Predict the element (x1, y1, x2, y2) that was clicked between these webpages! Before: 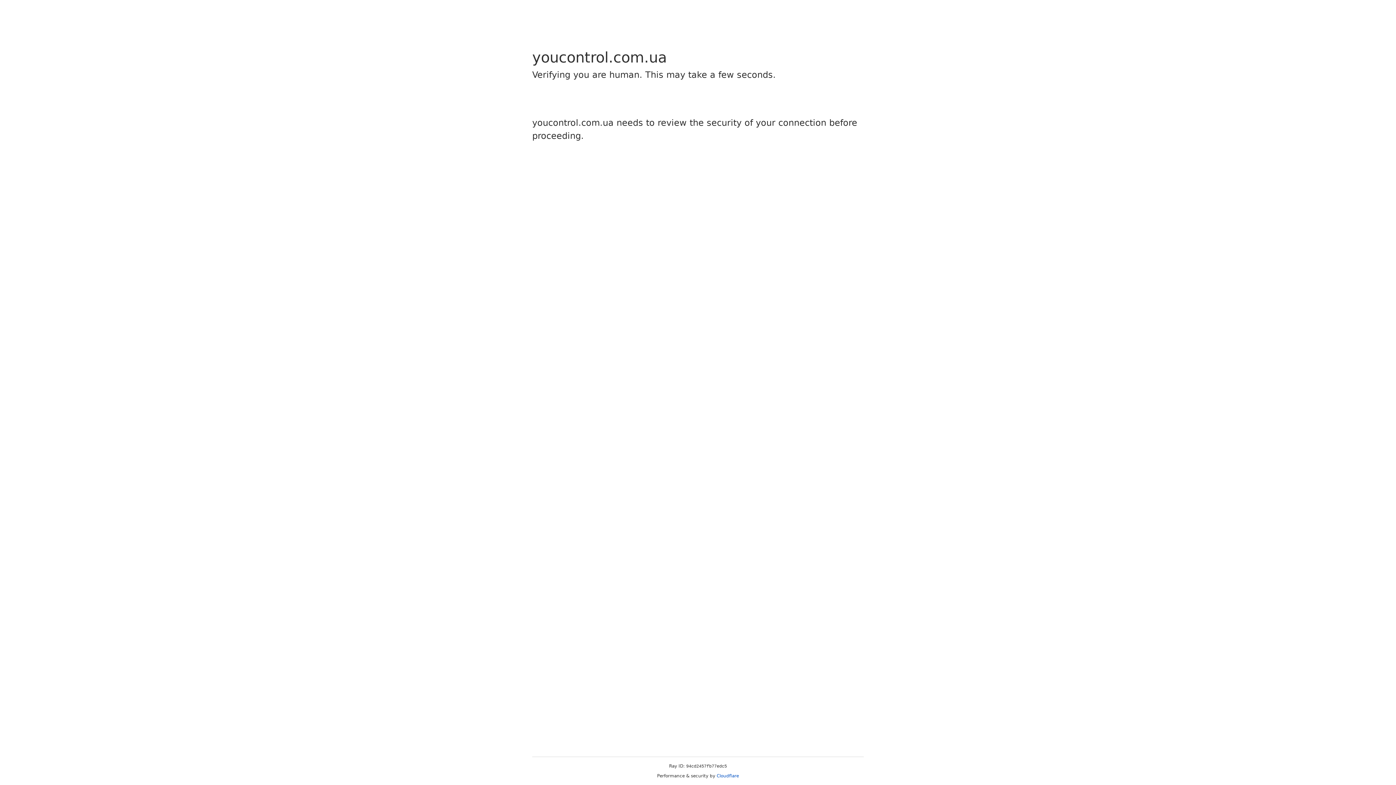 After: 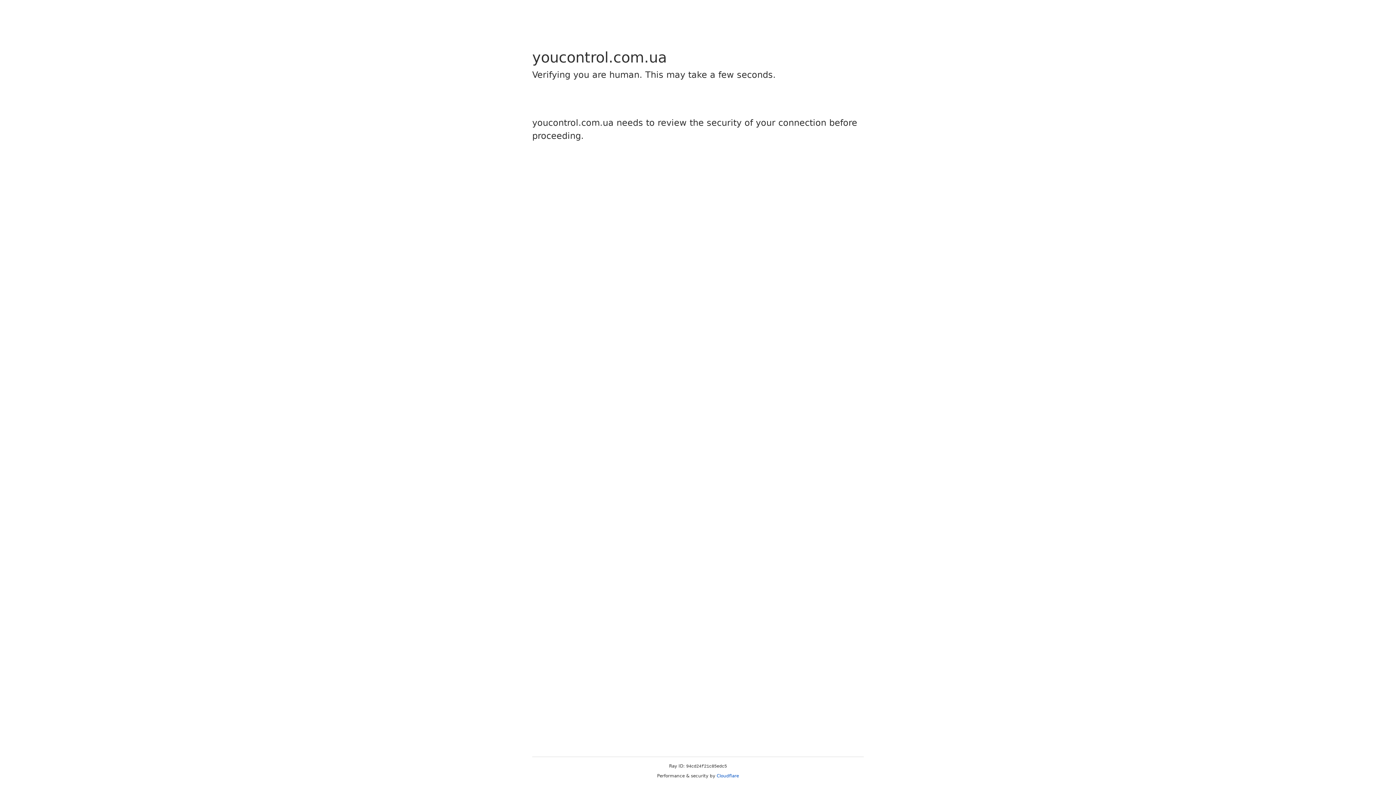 Action: bbox: (716, 773, 739, 778) label: Cloudflare